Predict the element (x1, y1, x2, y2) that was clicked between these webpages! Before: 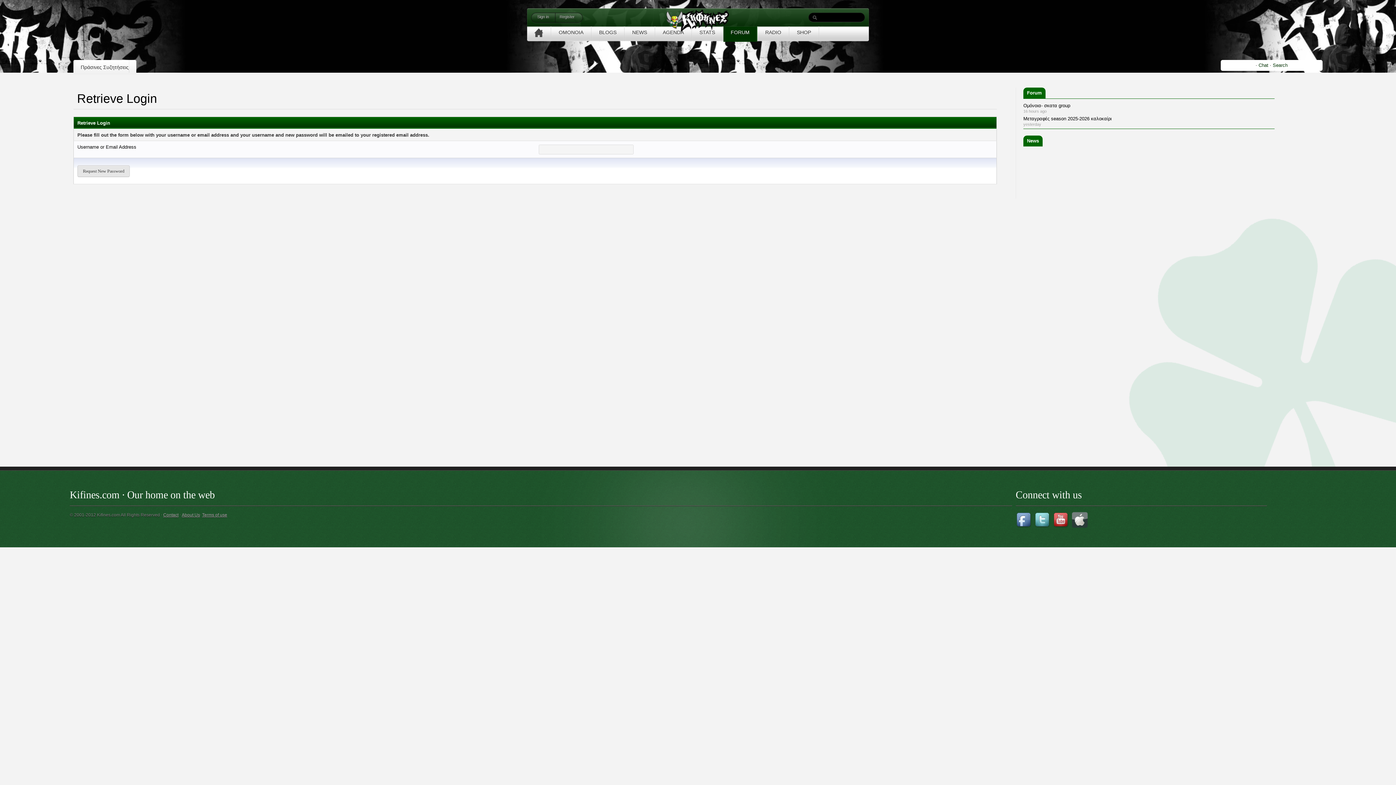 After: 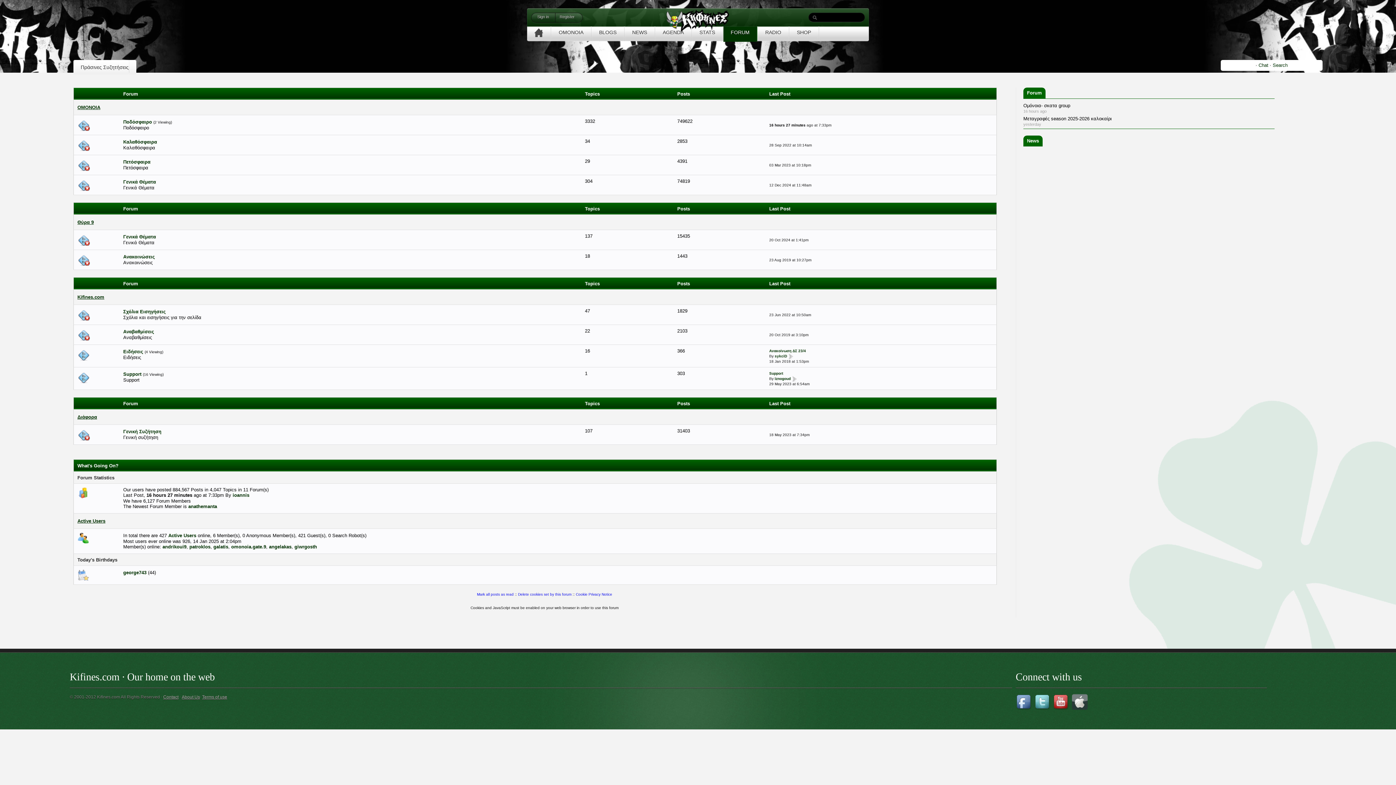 Action: label: FORUM bbox: (723, 26, 757, 41)